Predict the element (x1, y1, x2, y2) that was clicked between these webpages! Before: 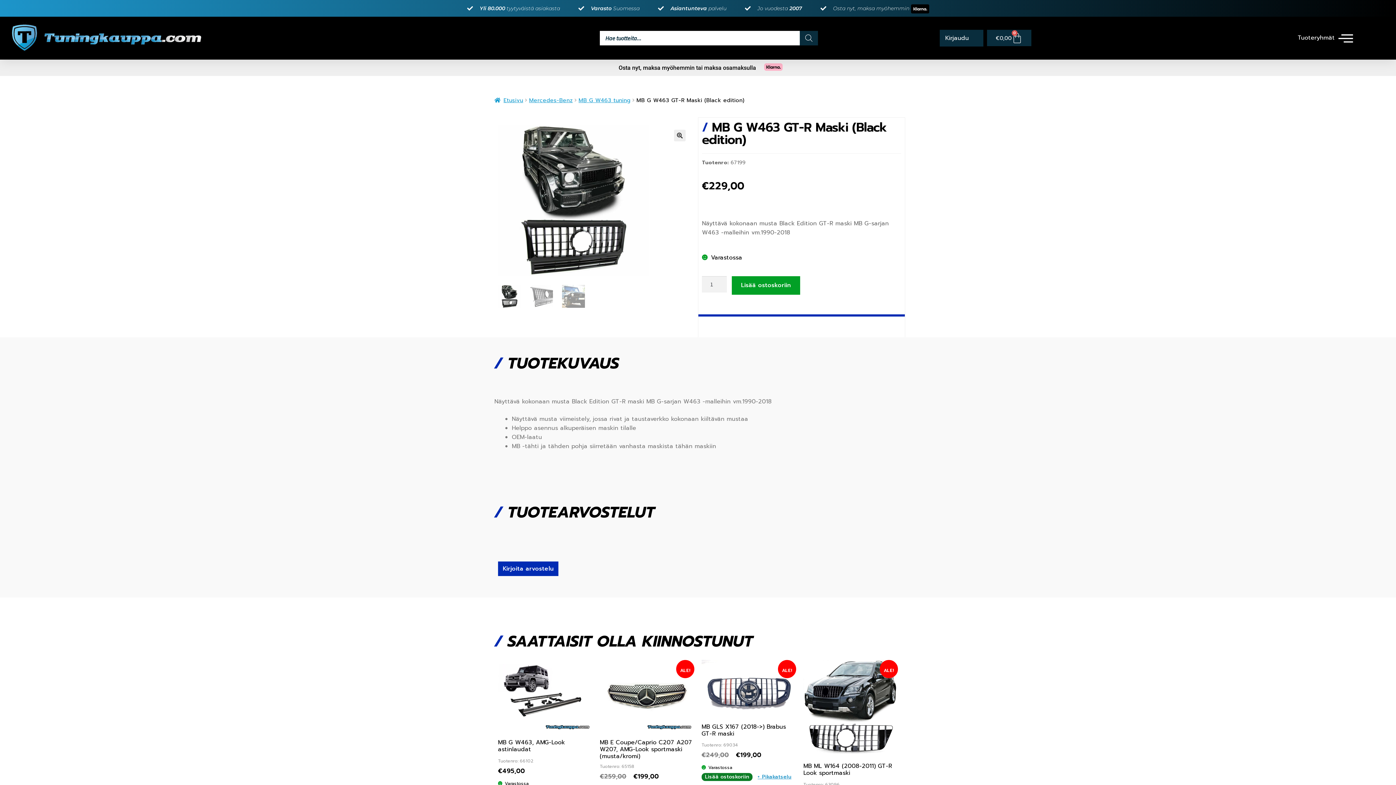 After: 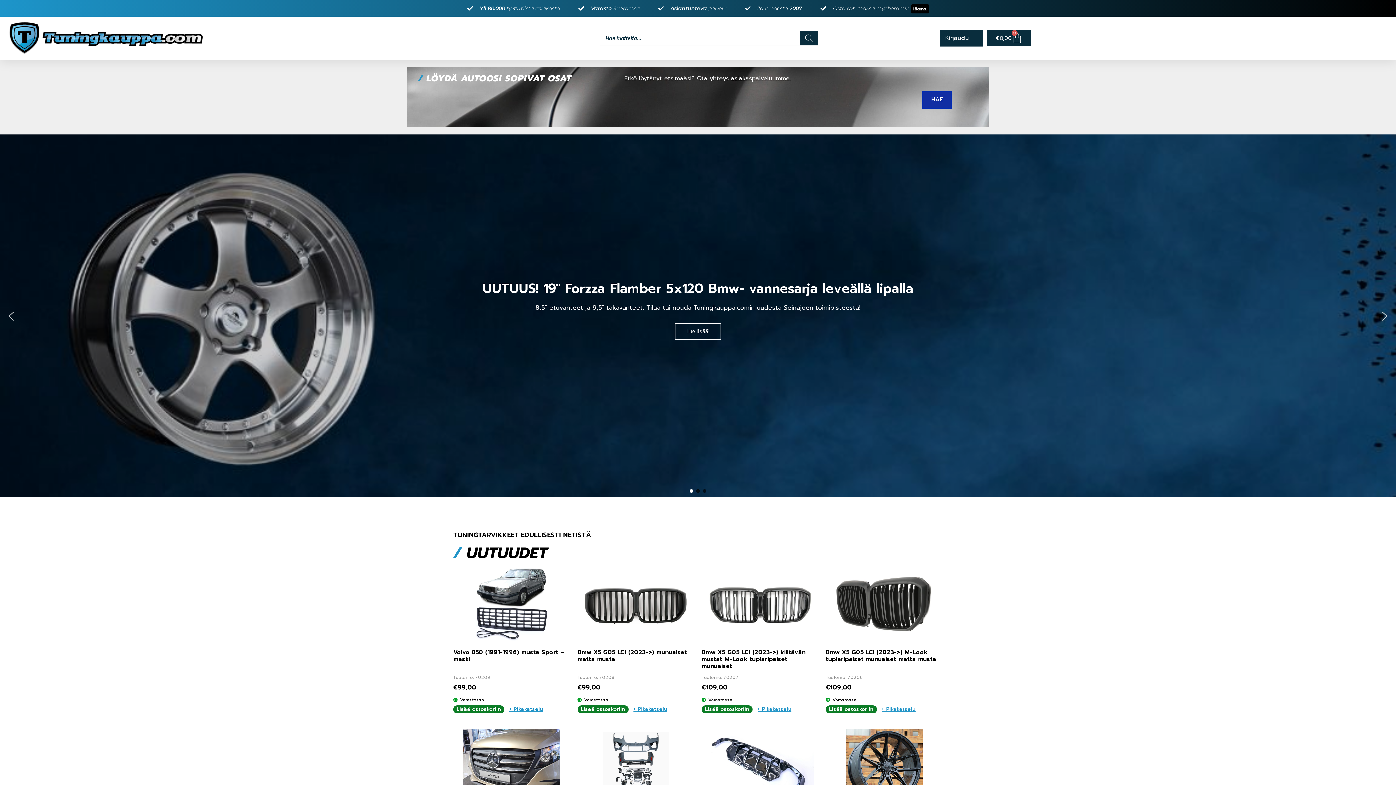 Action: bbox: (9, 22, 286, 54)